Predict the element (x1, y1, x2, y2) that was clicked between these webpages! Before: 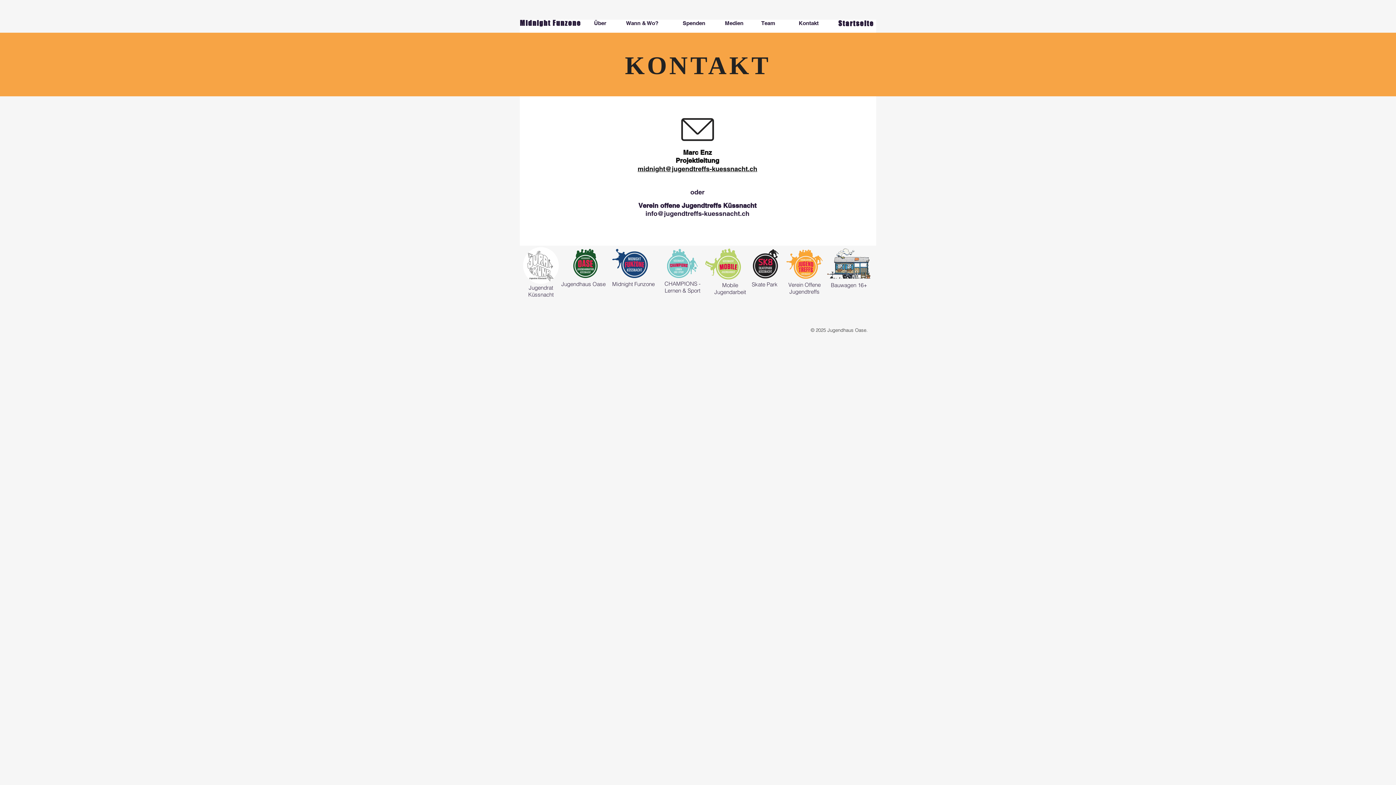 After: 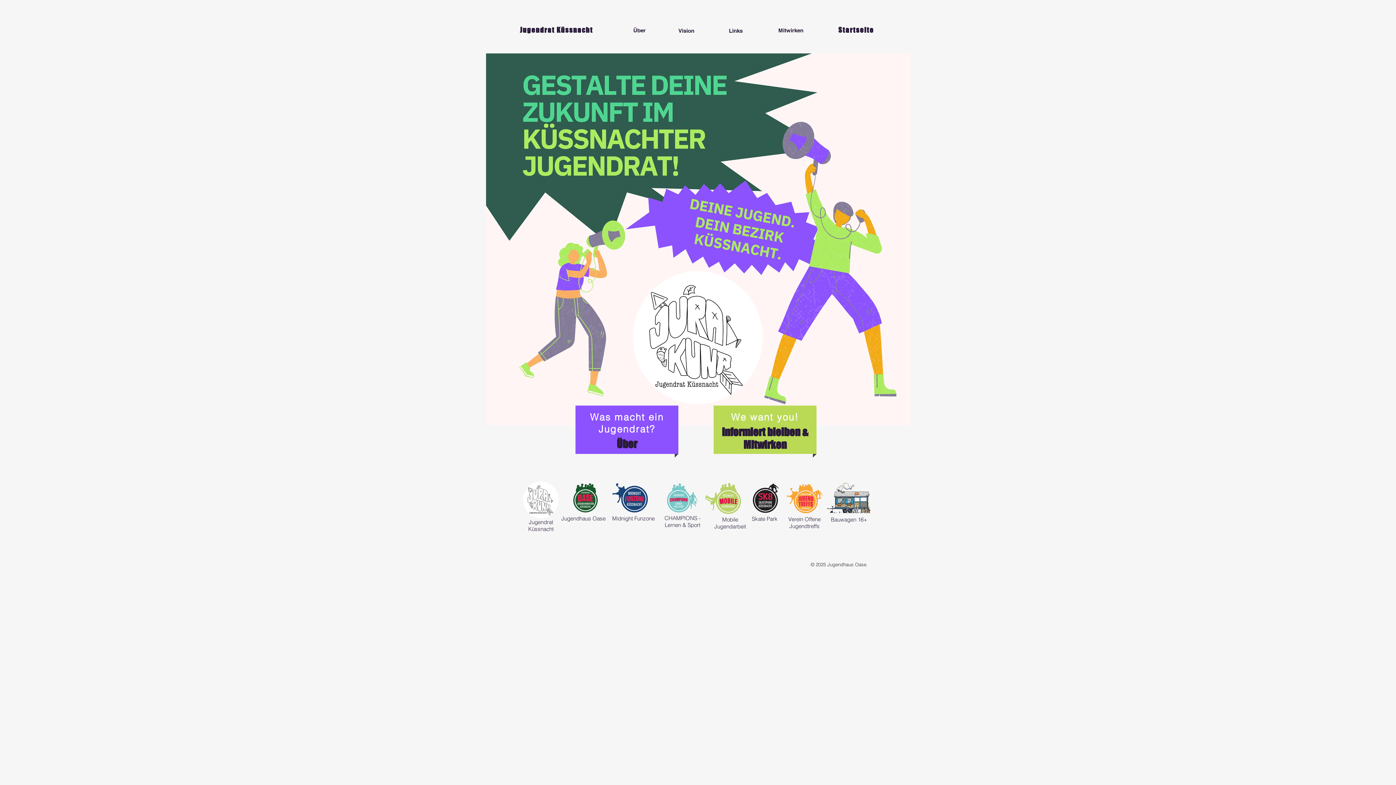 Action: bbox: (523, 247, 558, 284)